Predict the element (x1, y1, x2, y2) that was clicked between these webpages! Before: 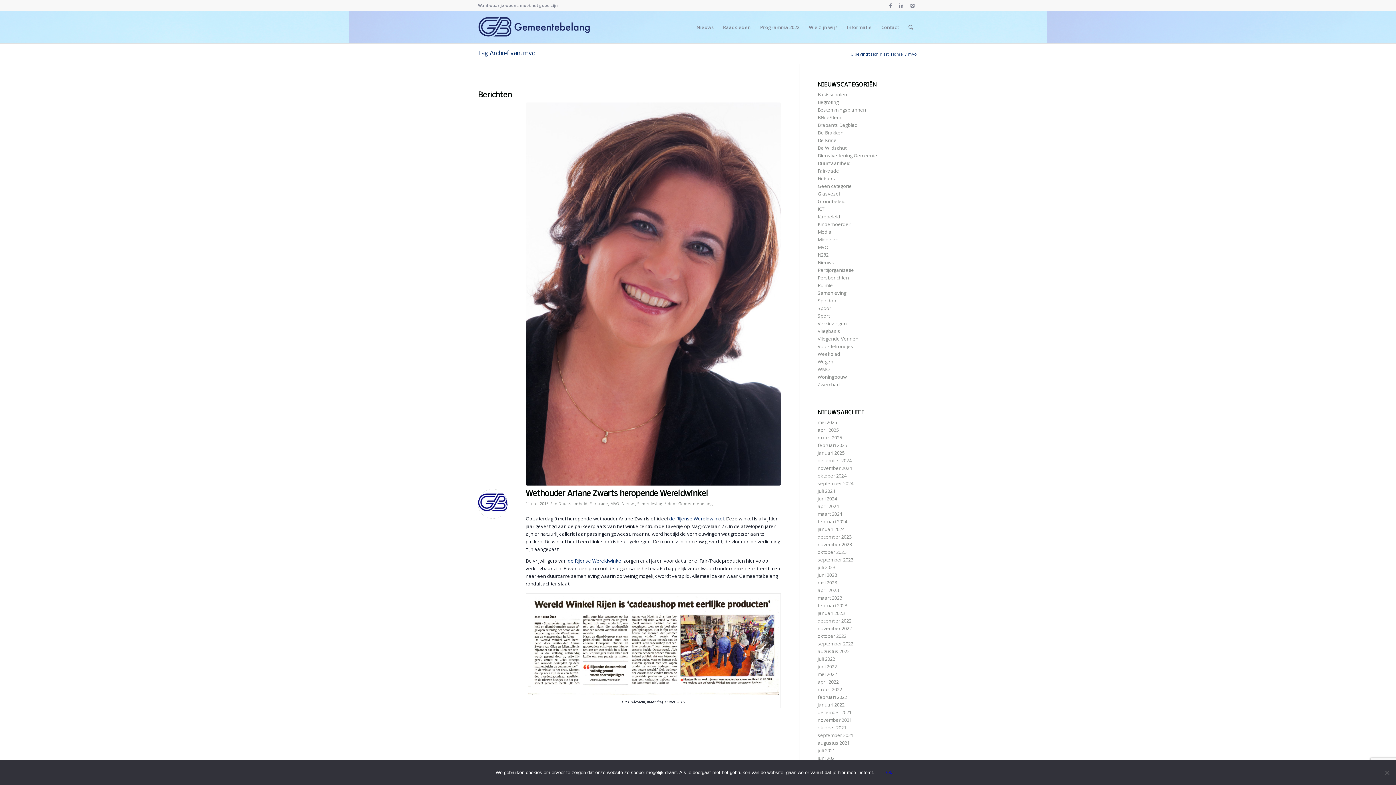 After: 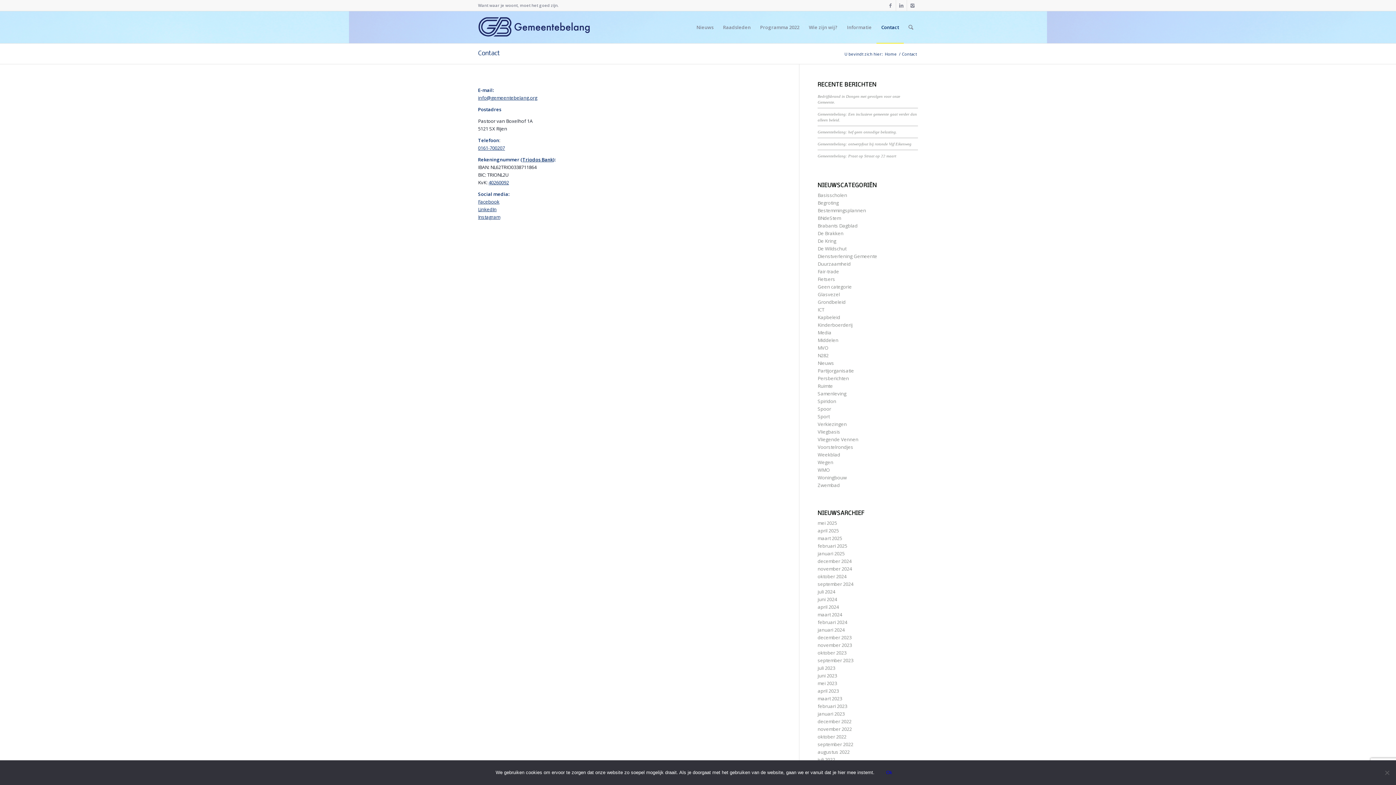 Action: label: Contact bbox: (876, 11, 904, 43)